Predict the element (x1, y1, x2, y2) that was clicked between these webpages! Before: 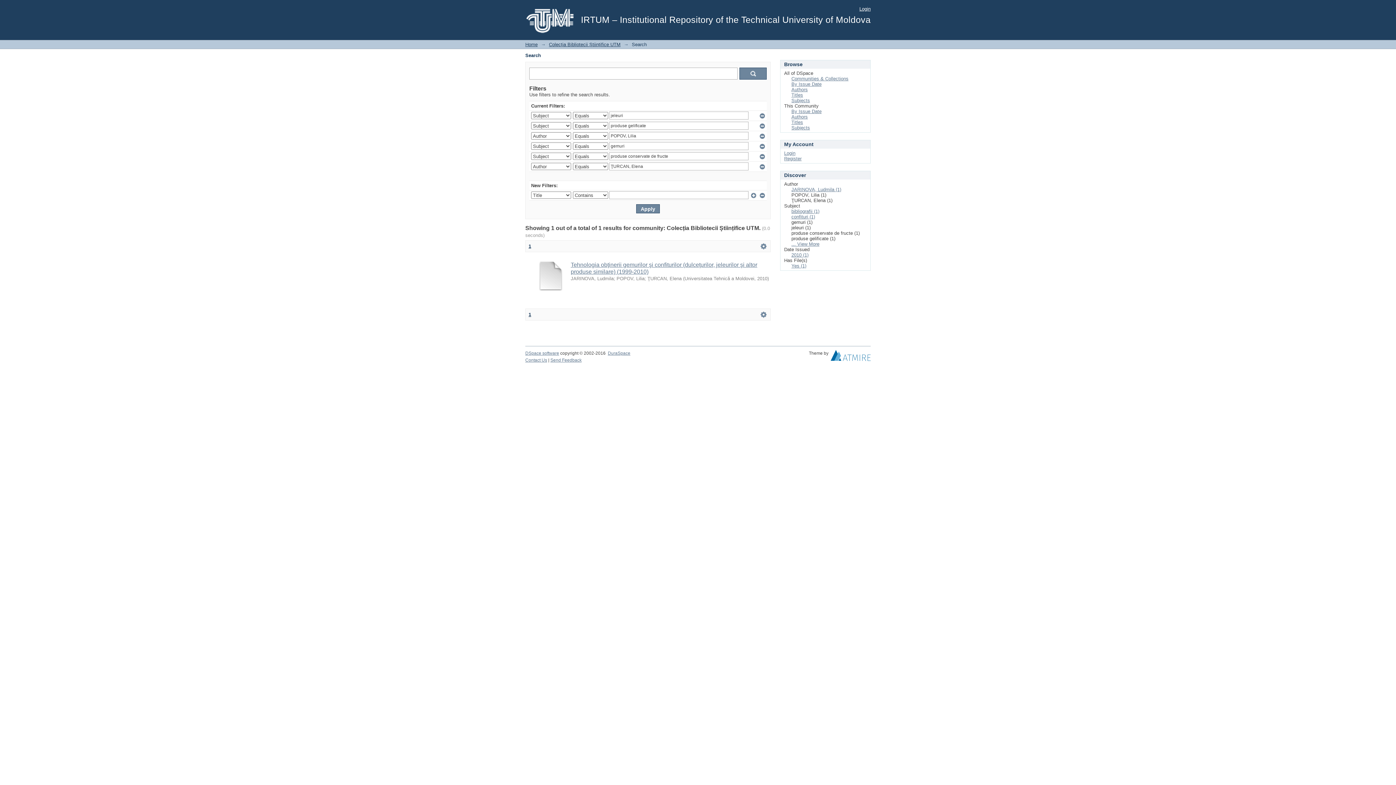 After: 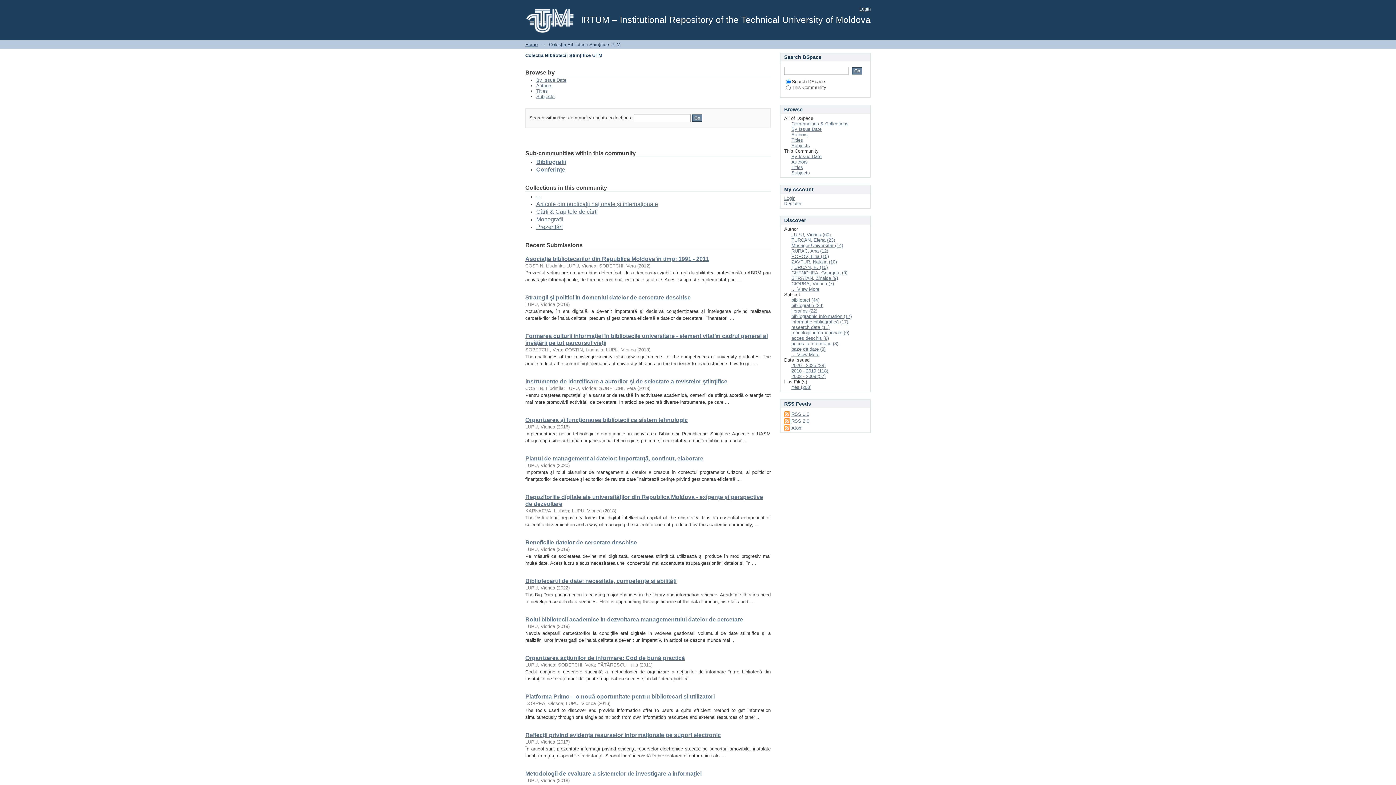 Action: bbox: (549, 41, 620, 47) label: Colecția Bibliotecii Ştiințifice UTM